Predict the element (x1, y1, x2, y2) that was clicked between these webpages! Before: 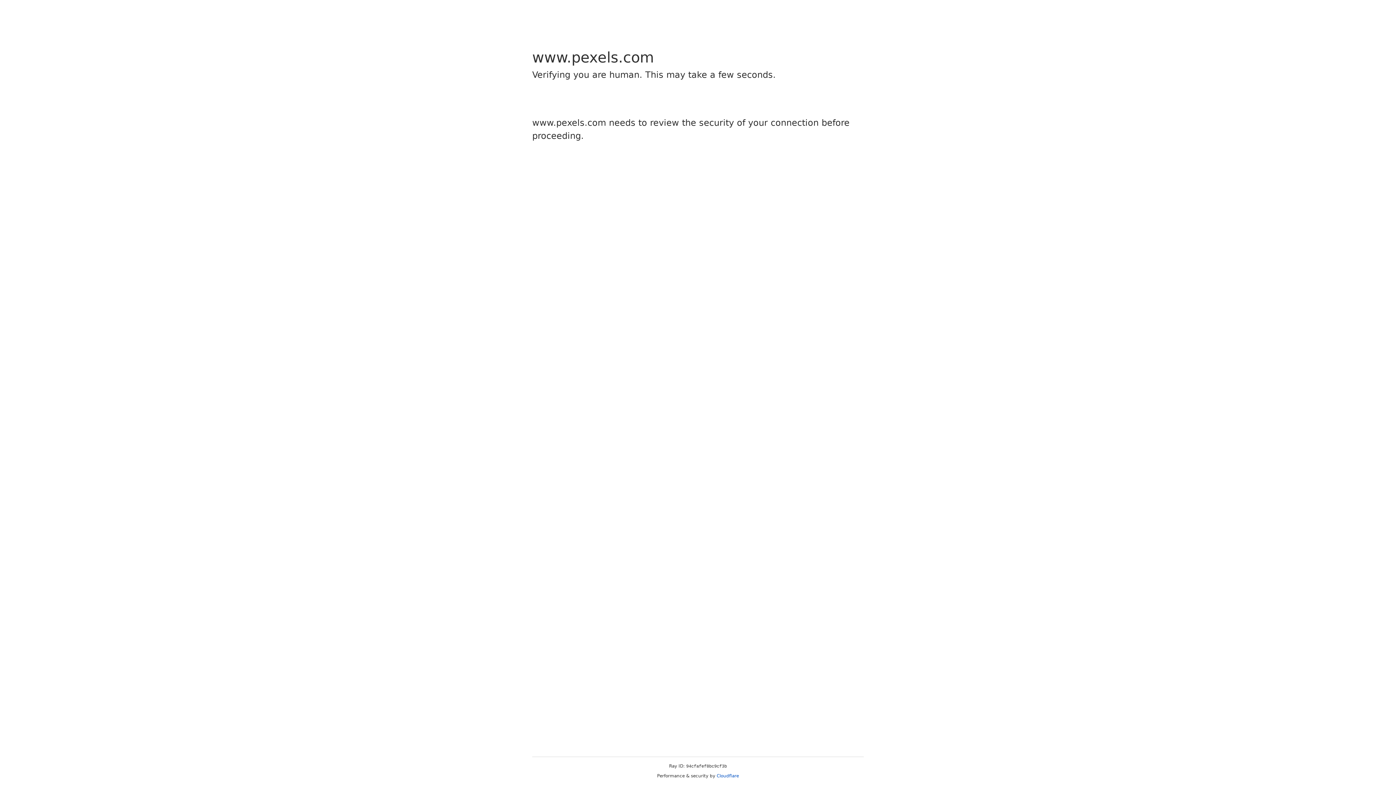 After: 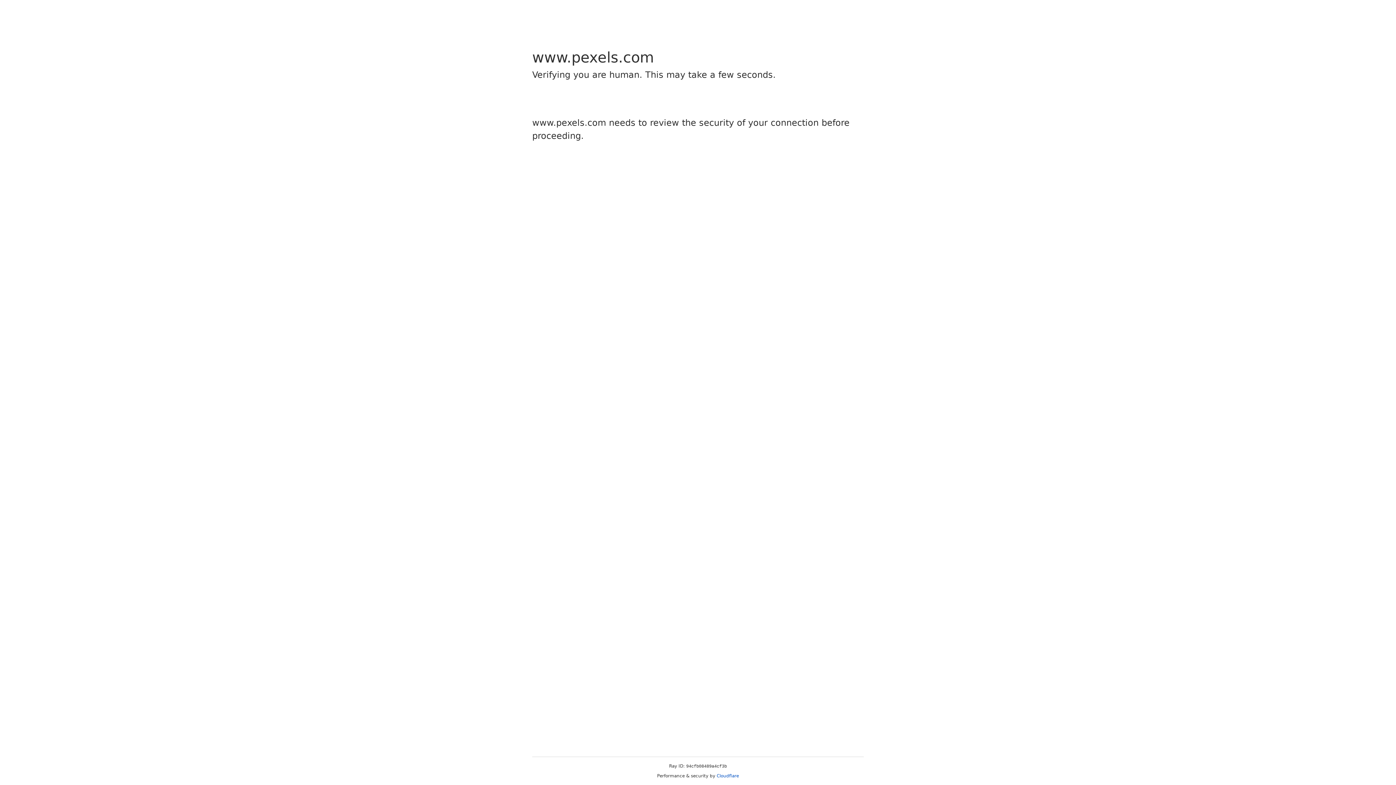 Action: label: Cloudflare bbox: (716, 773, 739, 778)